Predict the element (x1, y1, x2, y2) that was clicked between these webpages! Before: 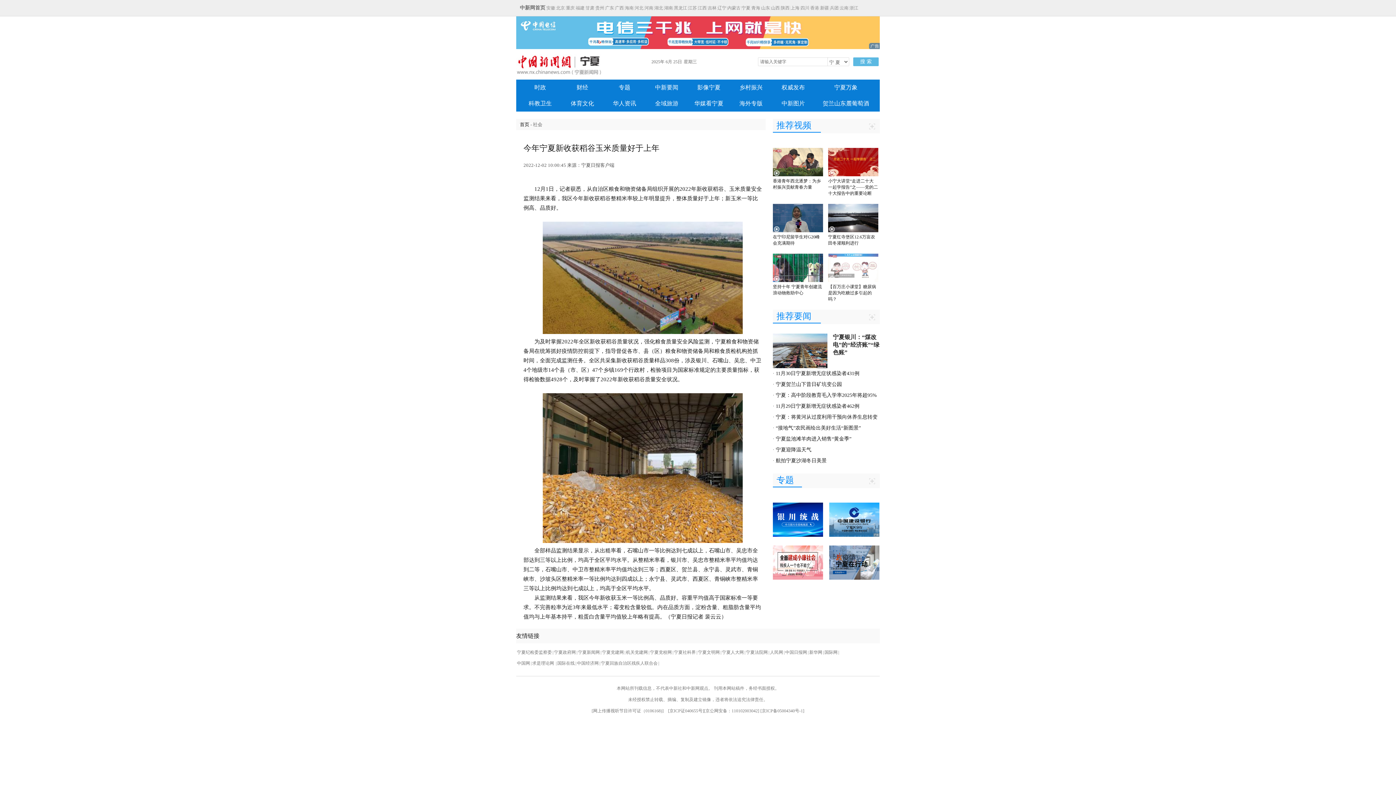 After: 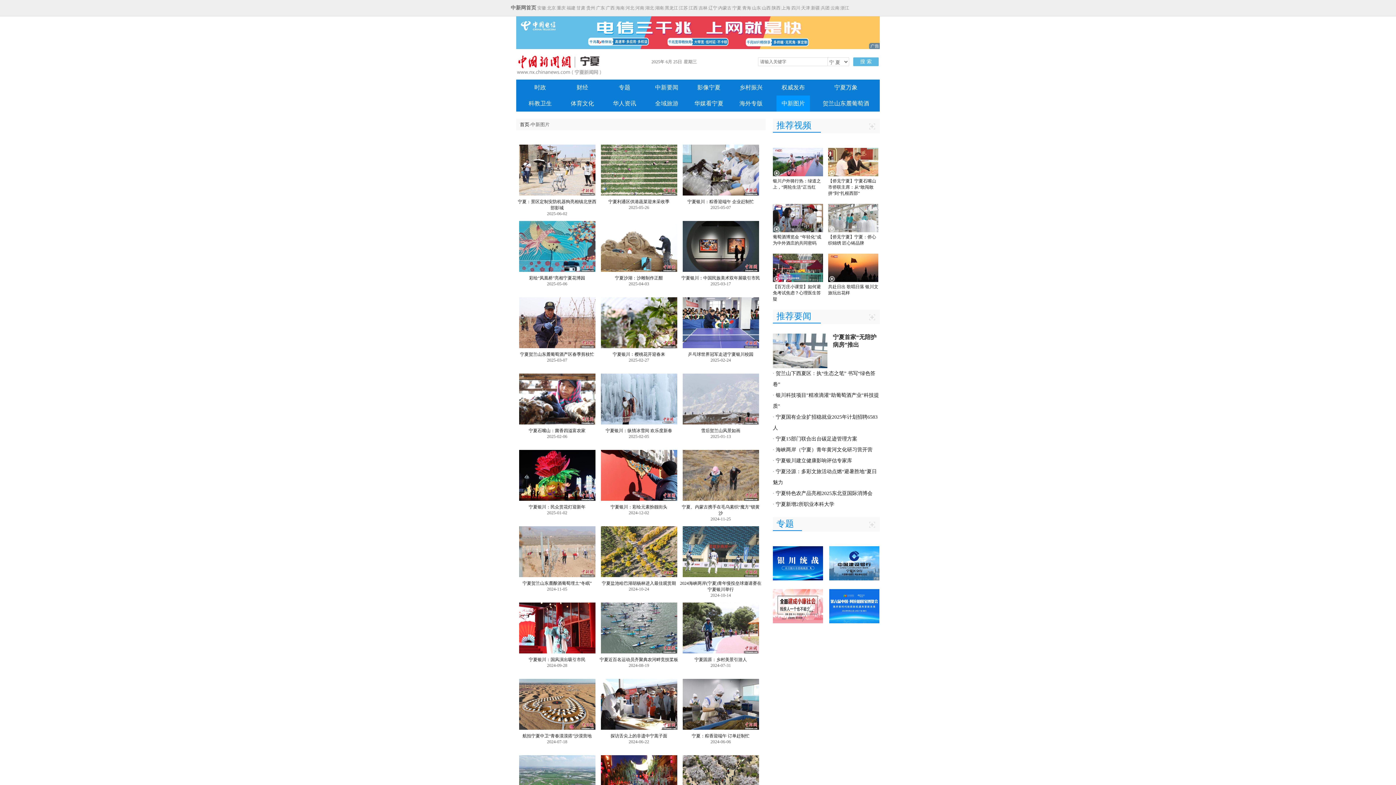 Action: label: 中新图片 bbox: (776, 95, 810, 111)